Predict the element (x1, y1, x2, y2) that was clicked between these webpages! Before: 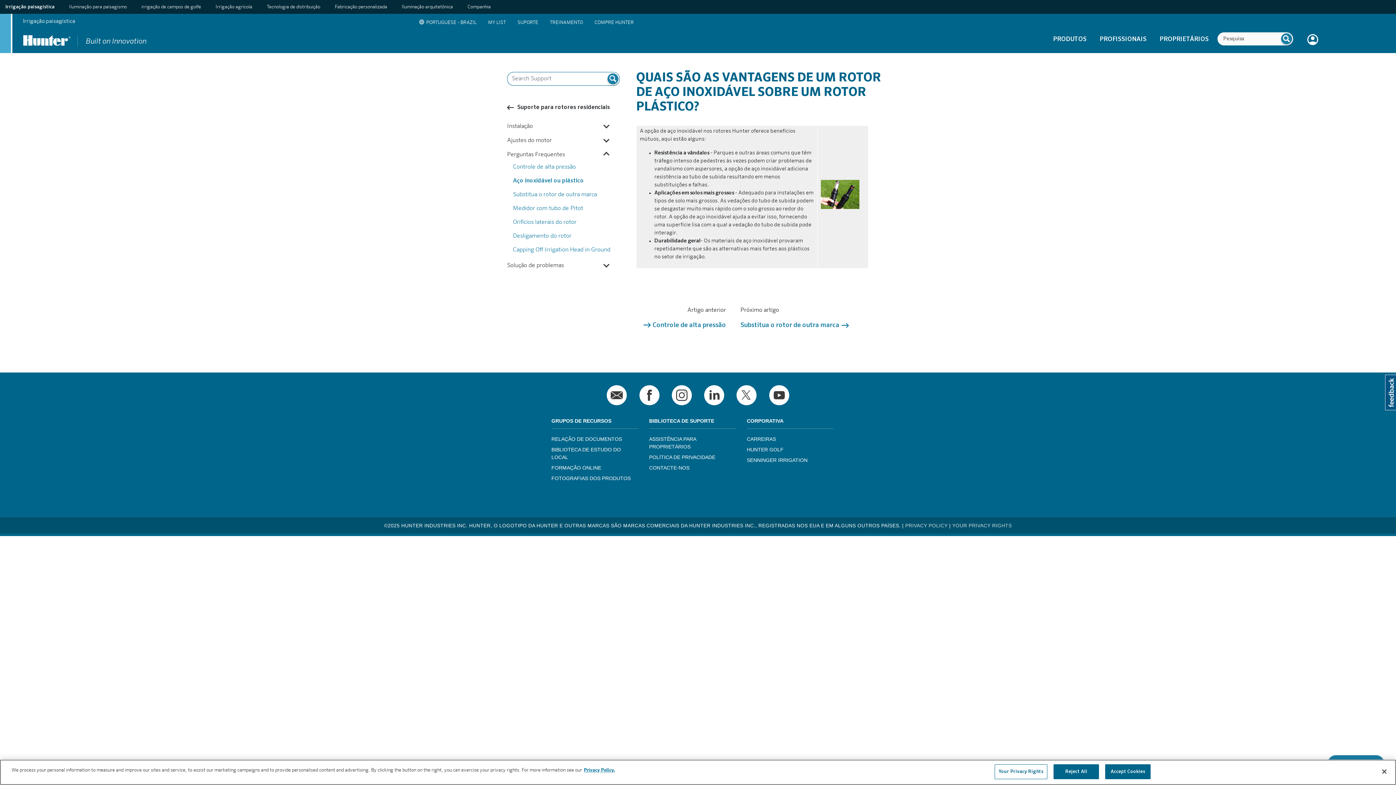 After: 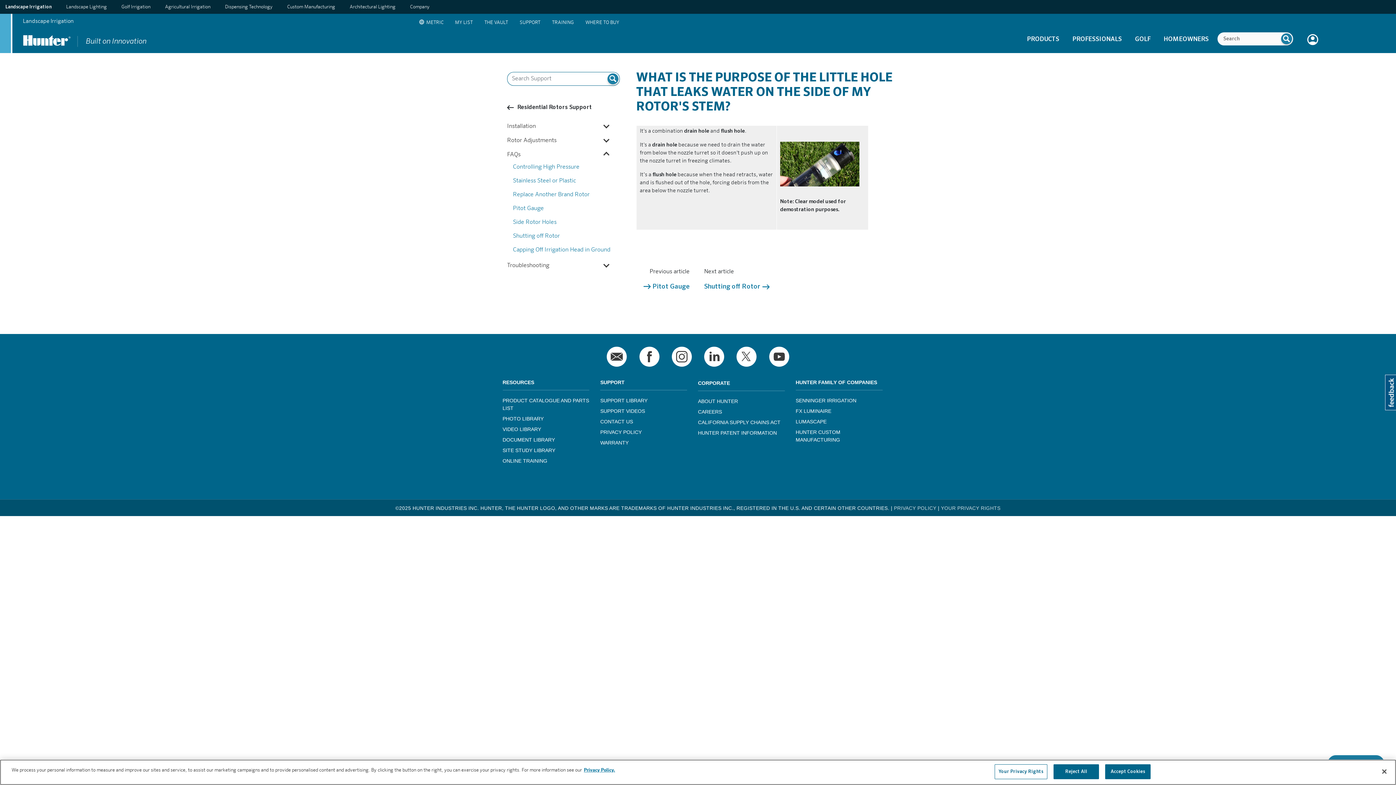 Action: label: Orifícios laterais do rotor bbox: (507, 215, 620, 229)